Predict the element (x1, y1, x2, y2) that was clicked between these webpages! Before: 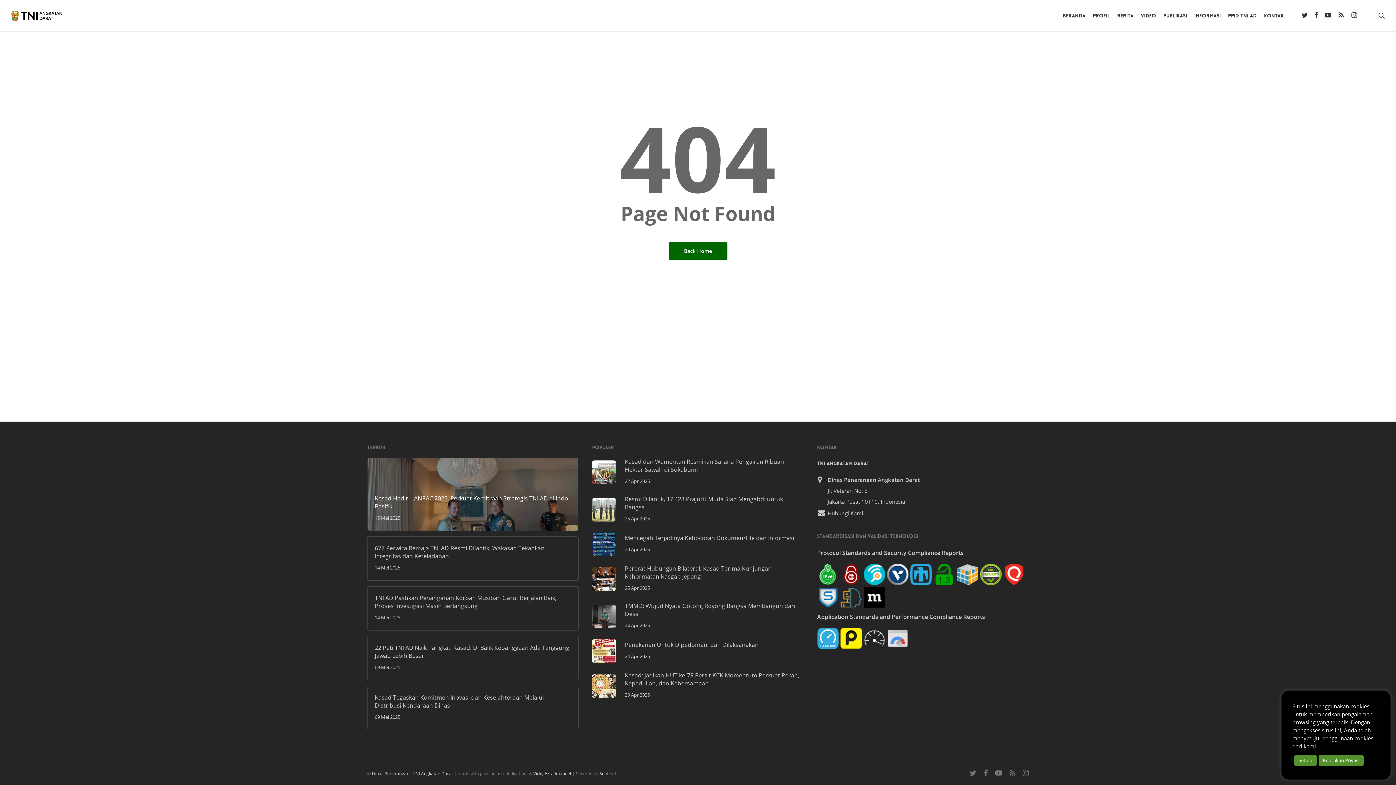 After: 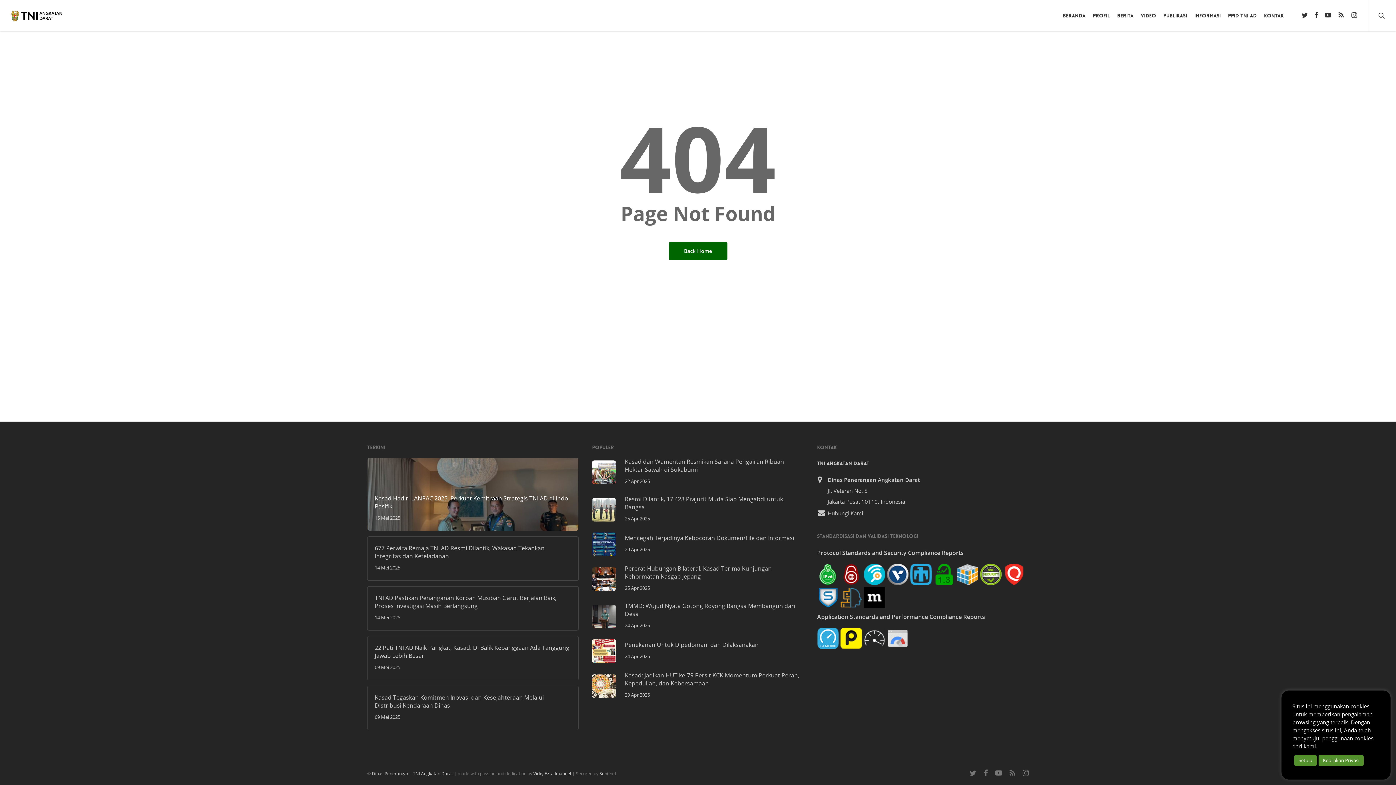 Action: bbox: (887, 564, 908, 585)